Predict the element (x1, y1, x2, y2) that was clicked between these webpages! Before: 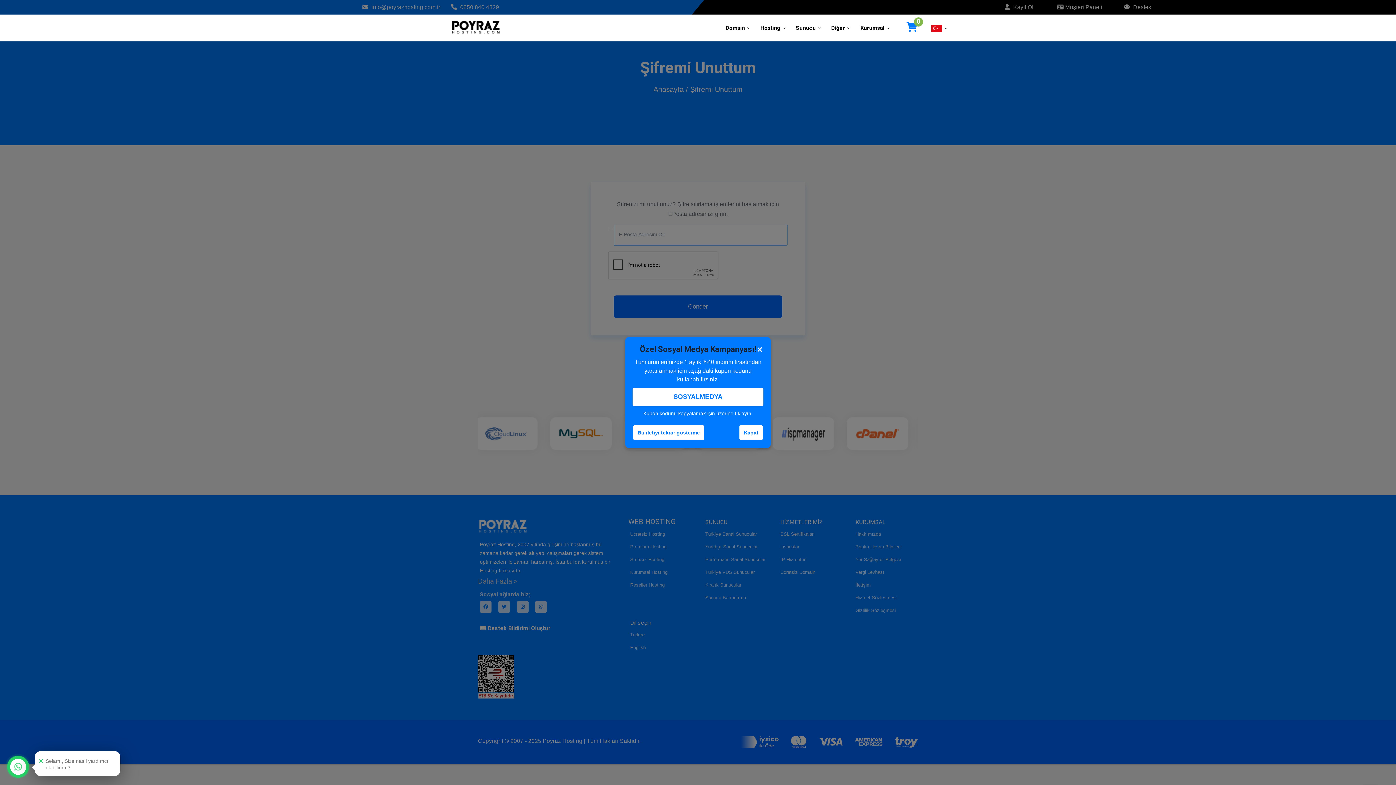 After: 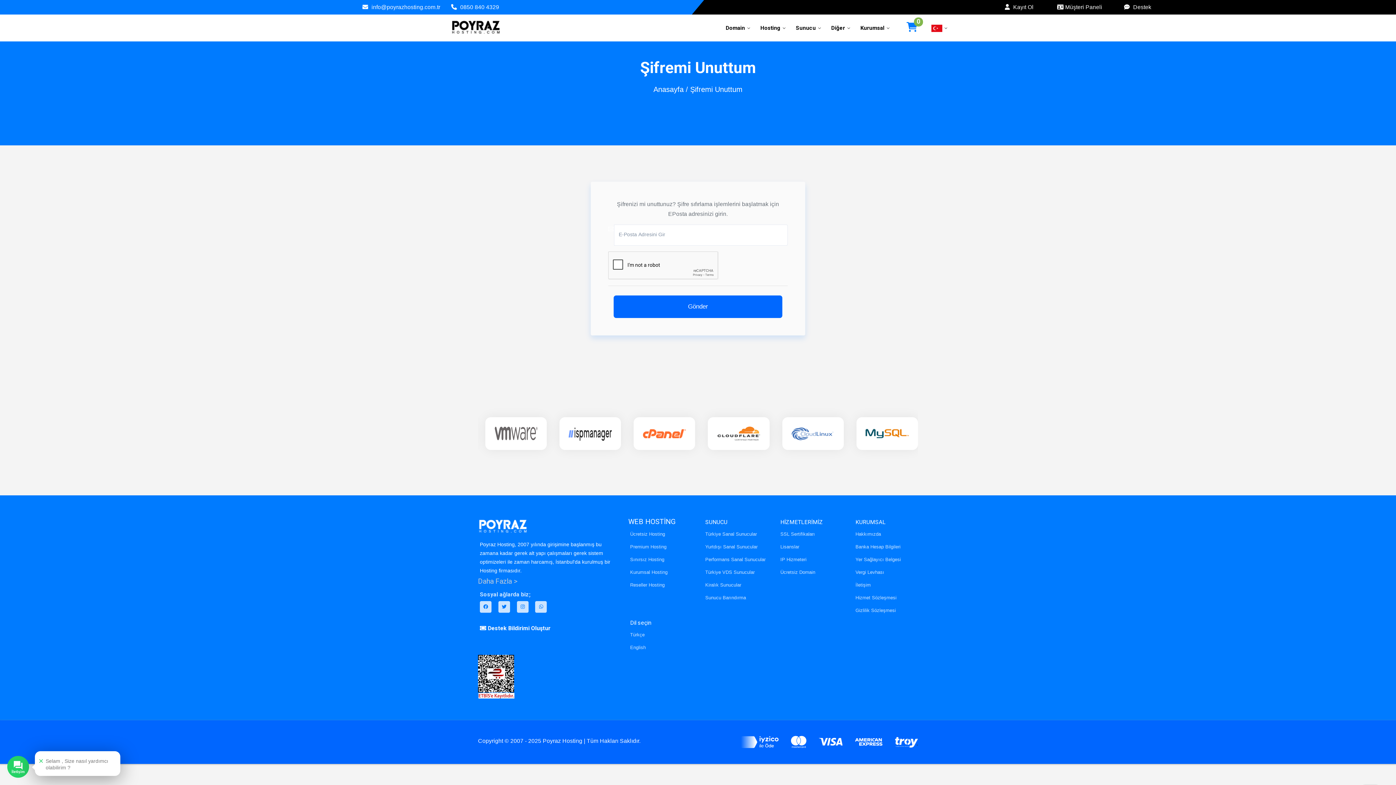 Action: bbox: (738, 424, 763, 440) label: Kapat